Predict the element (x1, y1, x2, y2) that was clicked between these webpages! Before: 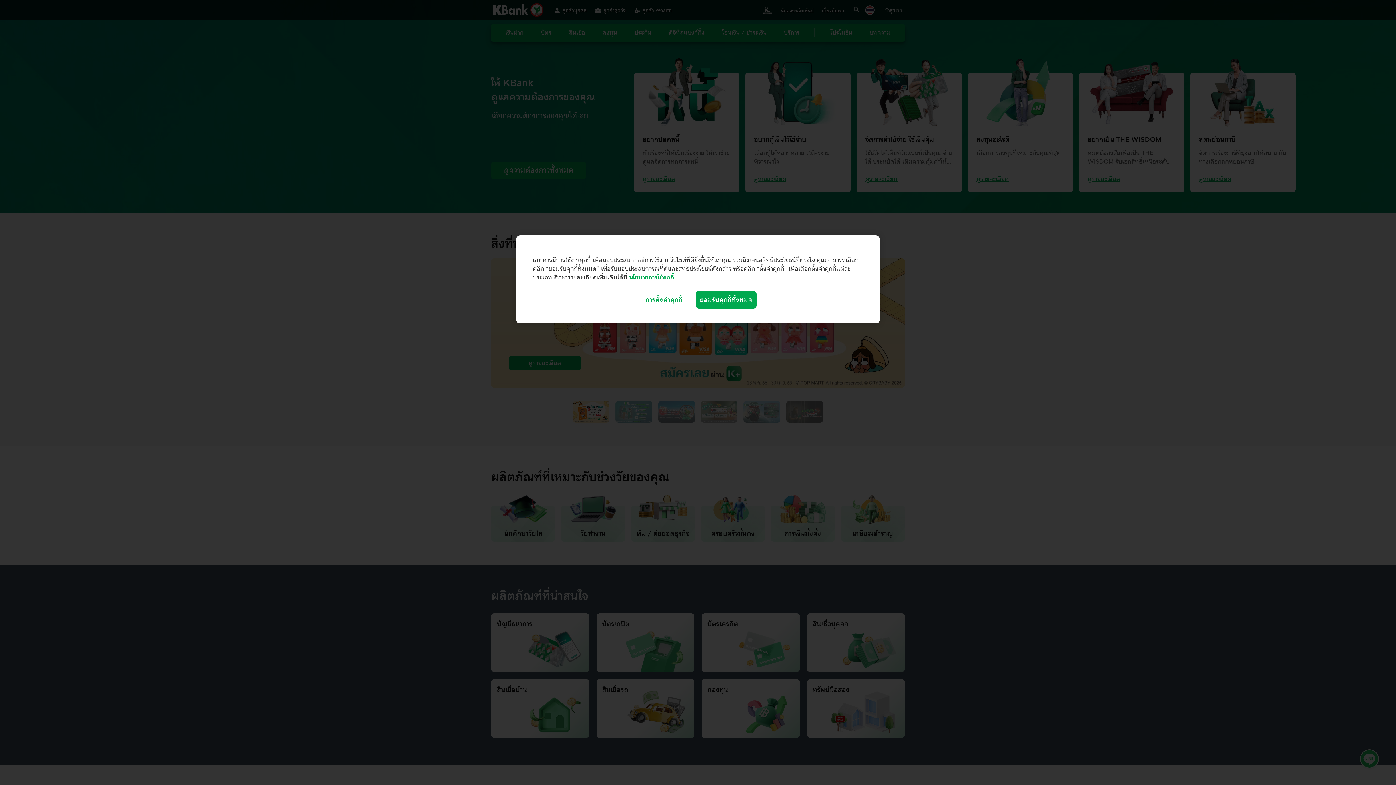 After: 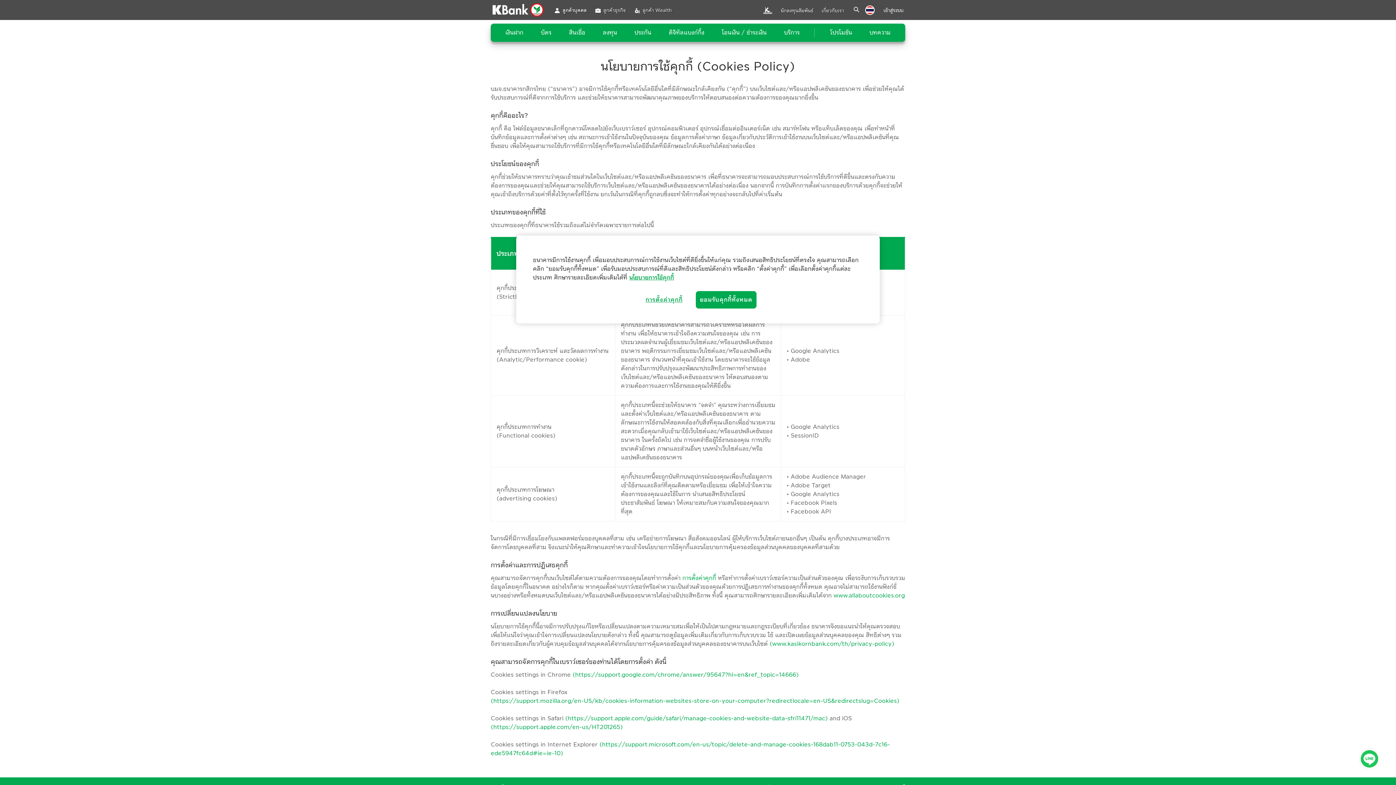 Action: bbox: (629, 273, 674, 281) label: นโยบายการใช้คุกกี้